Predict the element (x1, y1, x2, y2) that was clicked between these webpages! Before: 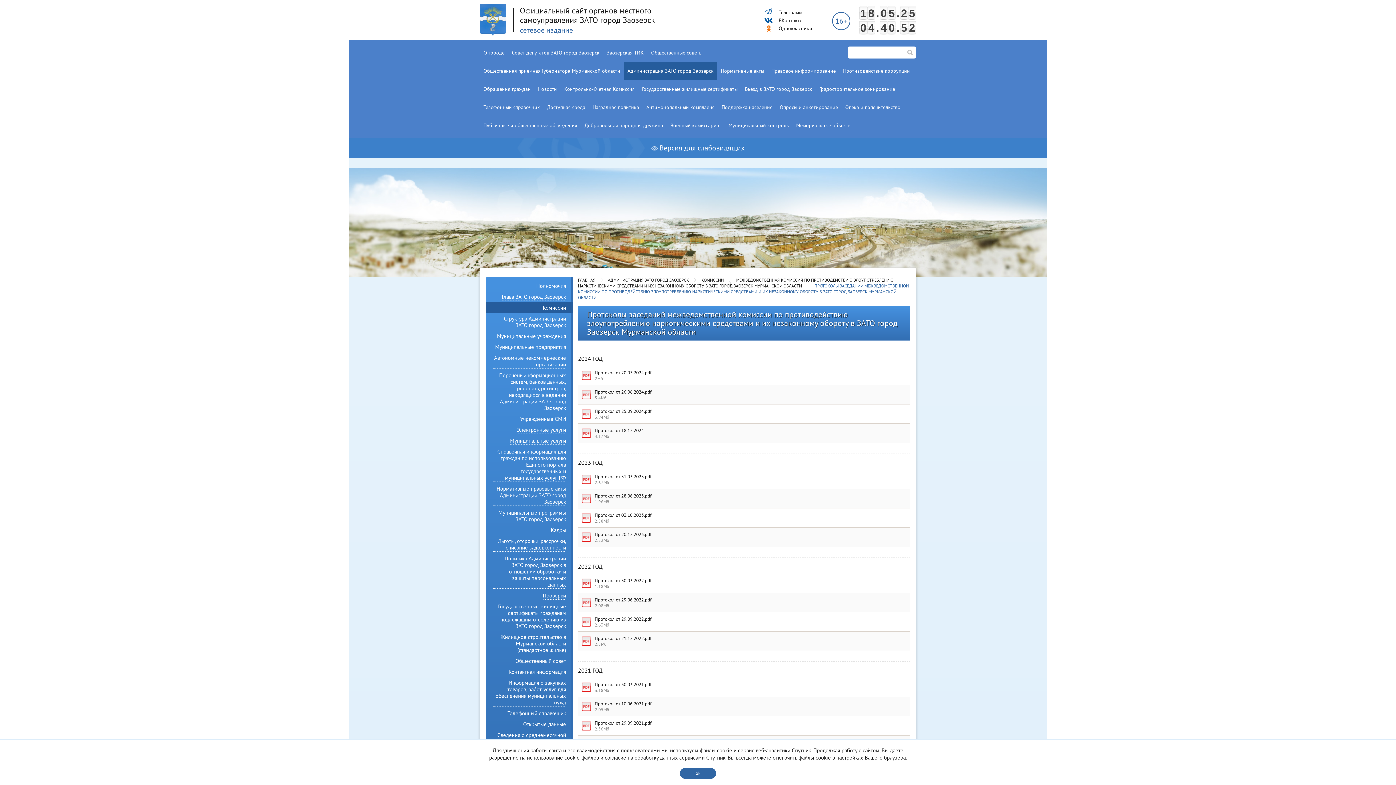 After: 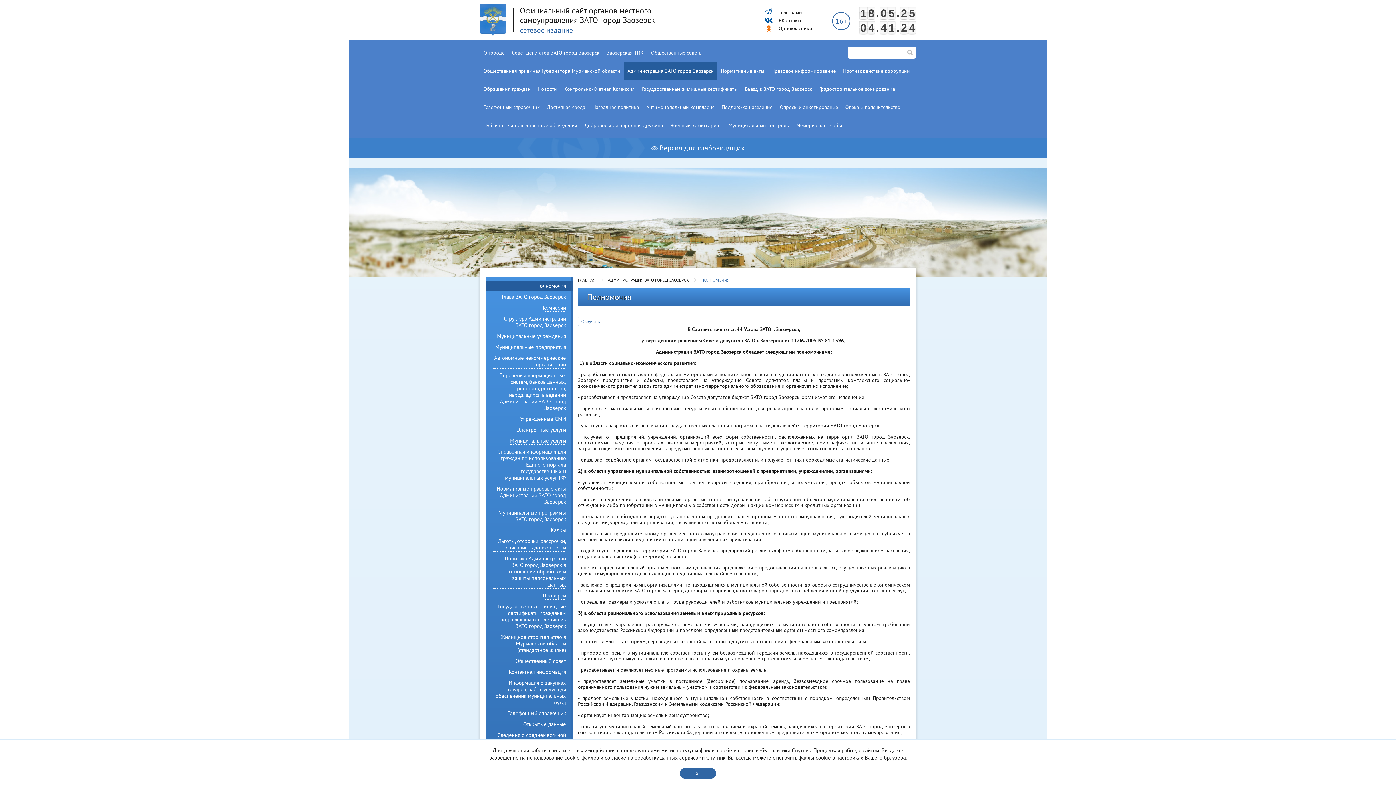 Action: bbox: (486, 280, 573, 291) label: Полномочия